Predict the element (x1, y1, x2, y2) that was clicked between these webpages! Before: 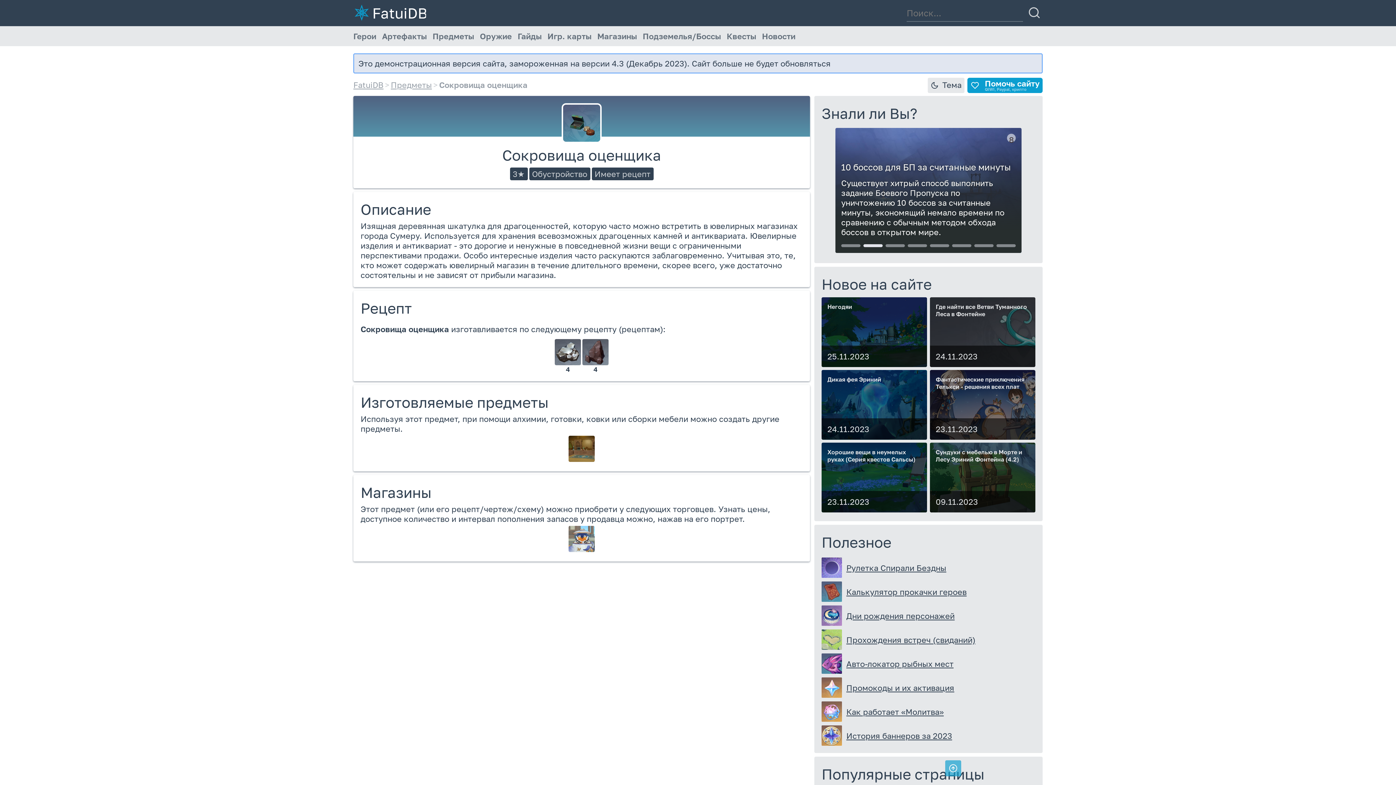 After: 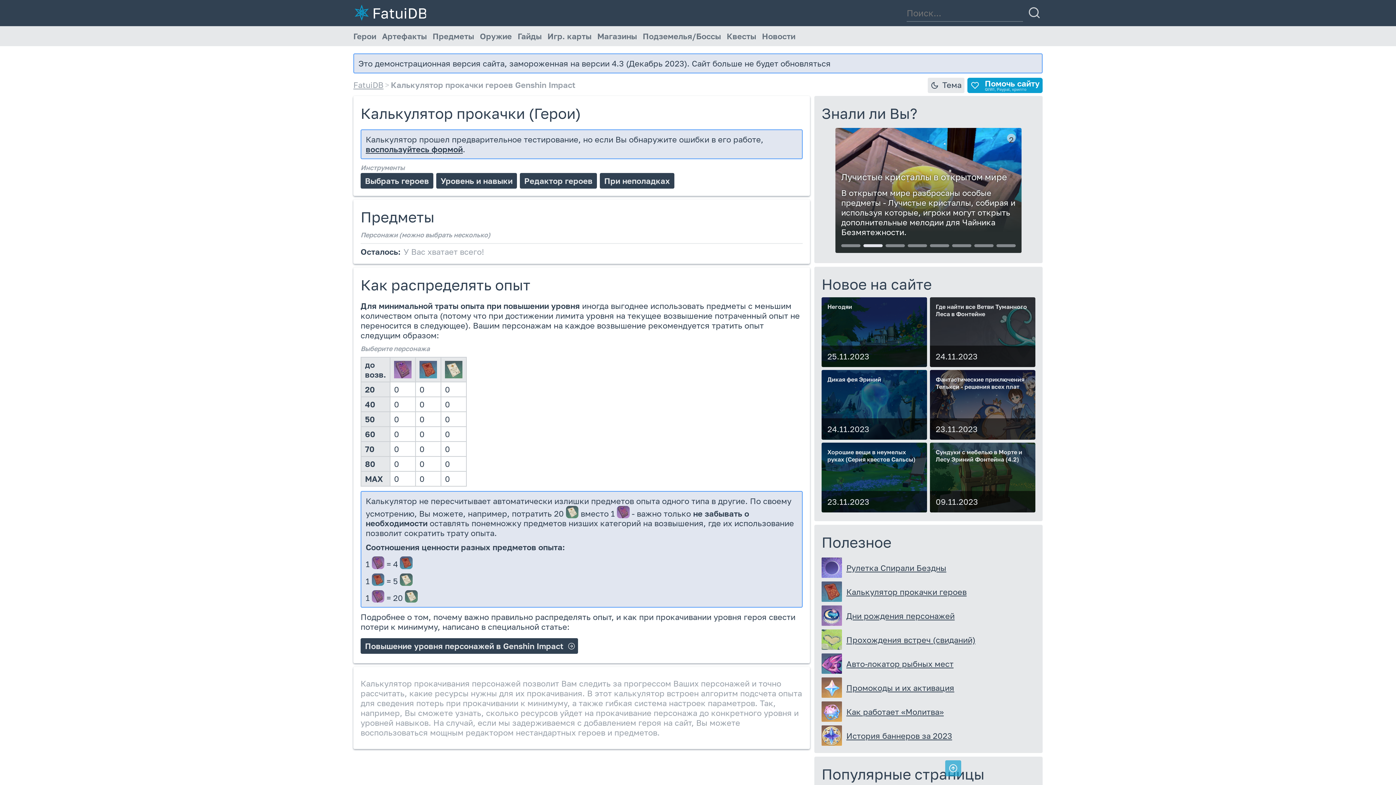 Action: label: Калькулятор прокачки героев bbox: (821, 581, 966, 602)